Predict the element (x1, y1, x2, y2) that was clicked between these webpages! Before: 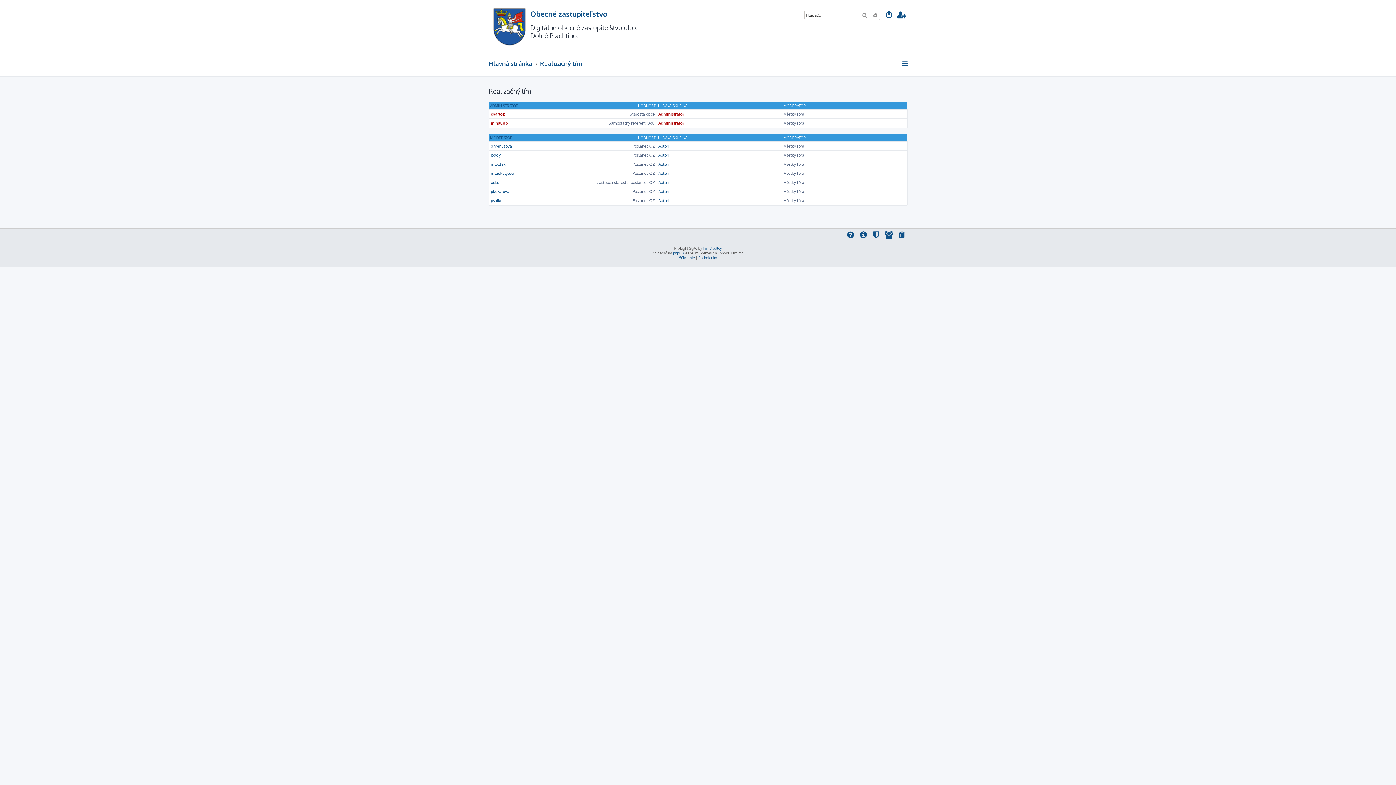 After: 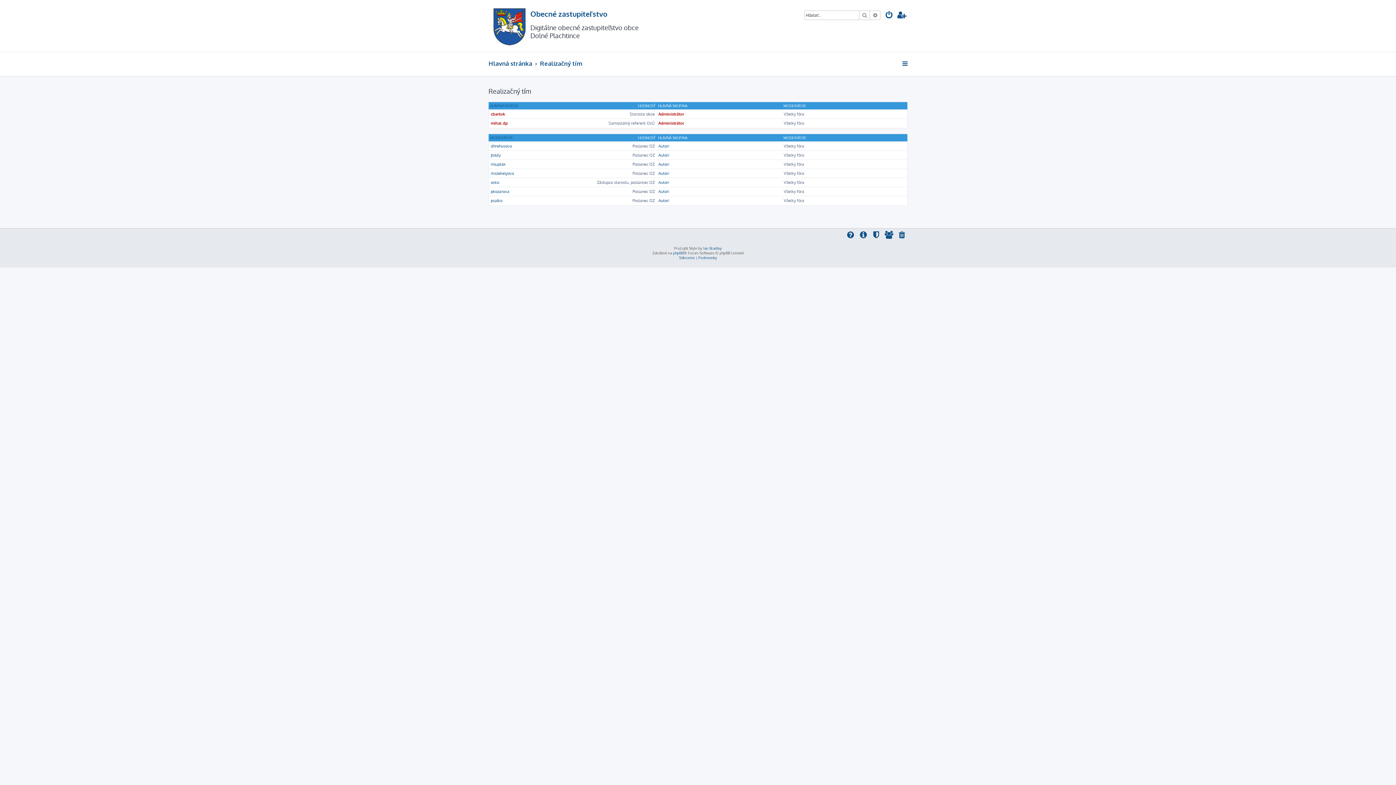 Action: bbox: (871, 231, 881, 240)